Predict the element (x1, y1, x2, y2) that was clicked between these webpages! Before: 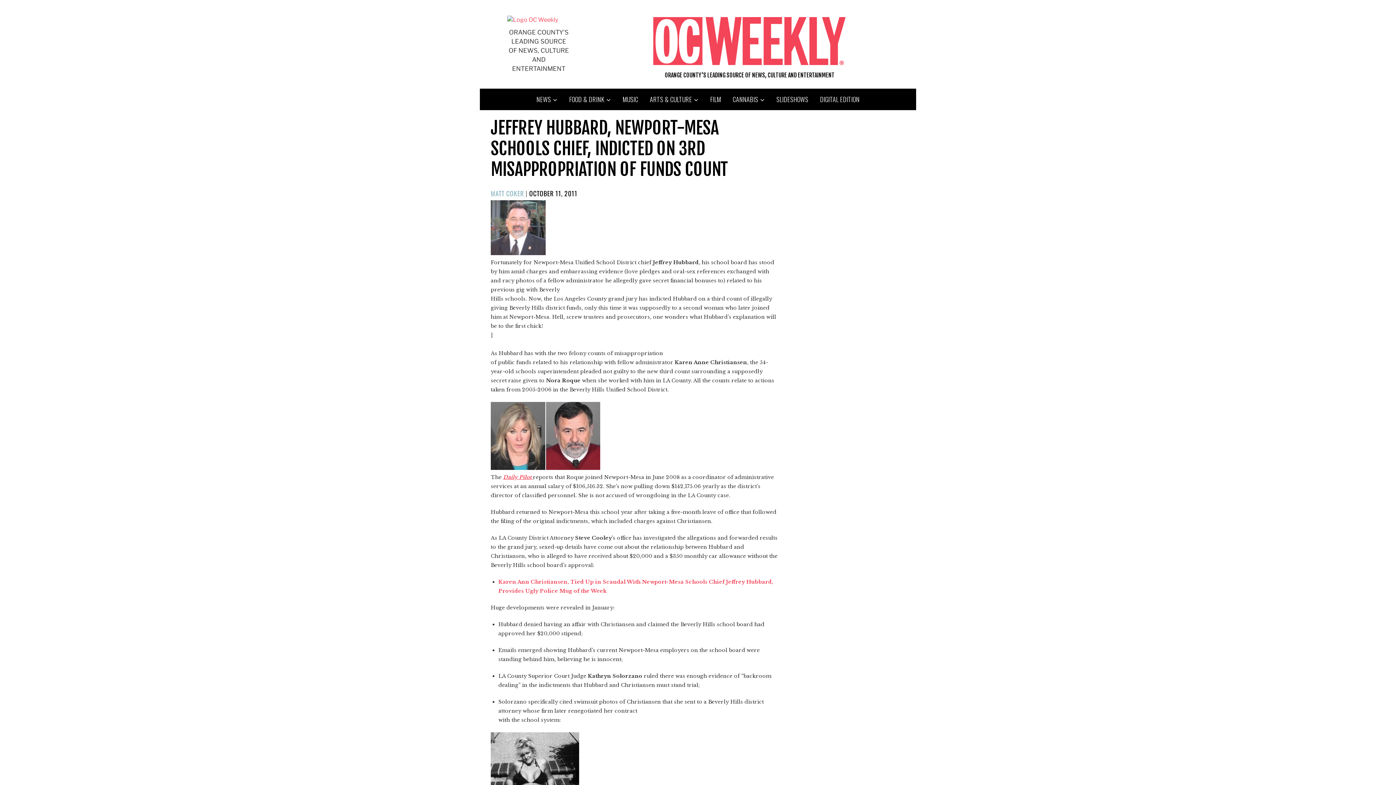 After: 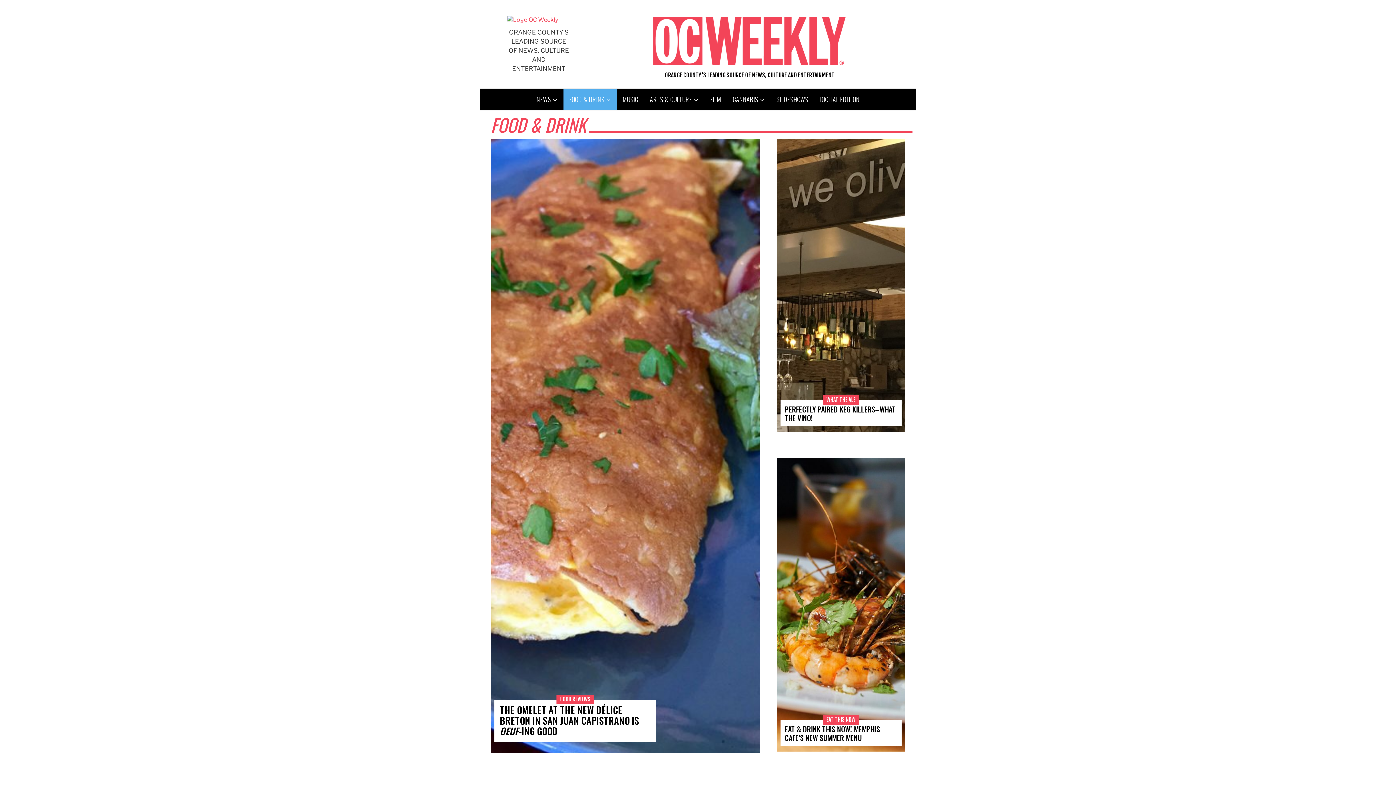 Action: bbox: (563, 88, 616, 110) label: FOOD & DRINK